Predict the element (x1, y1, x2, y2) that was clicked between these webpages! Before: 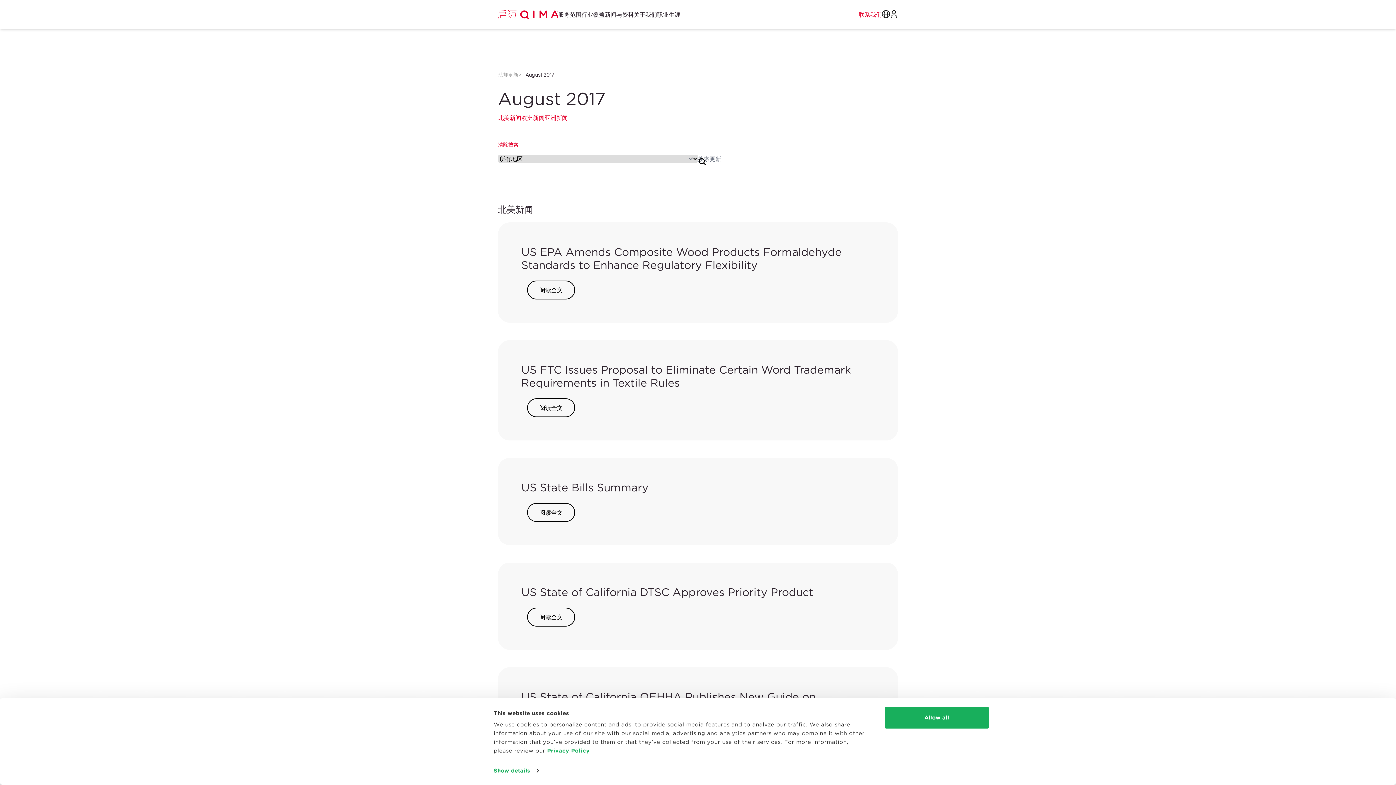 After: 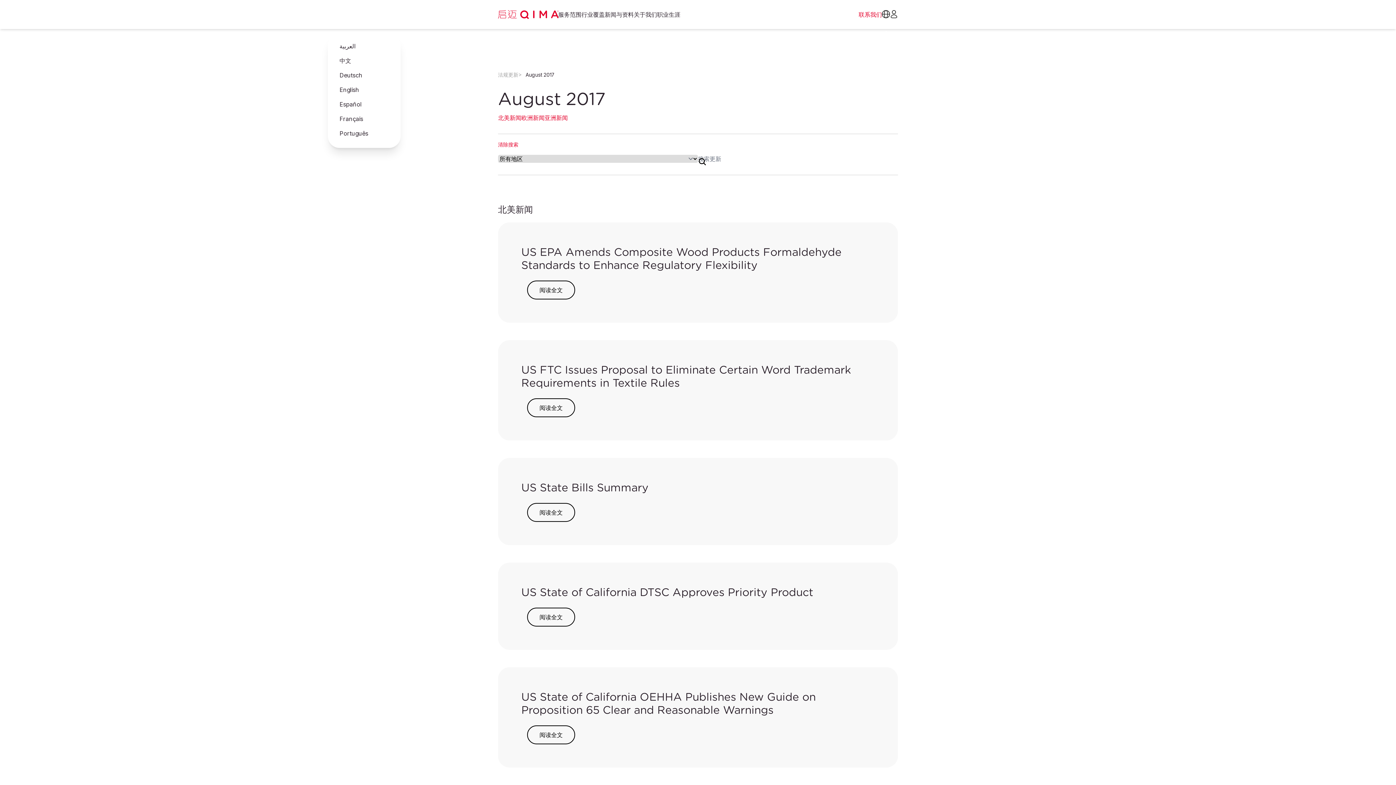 Action: bbox: (882, 10, 890, 18)